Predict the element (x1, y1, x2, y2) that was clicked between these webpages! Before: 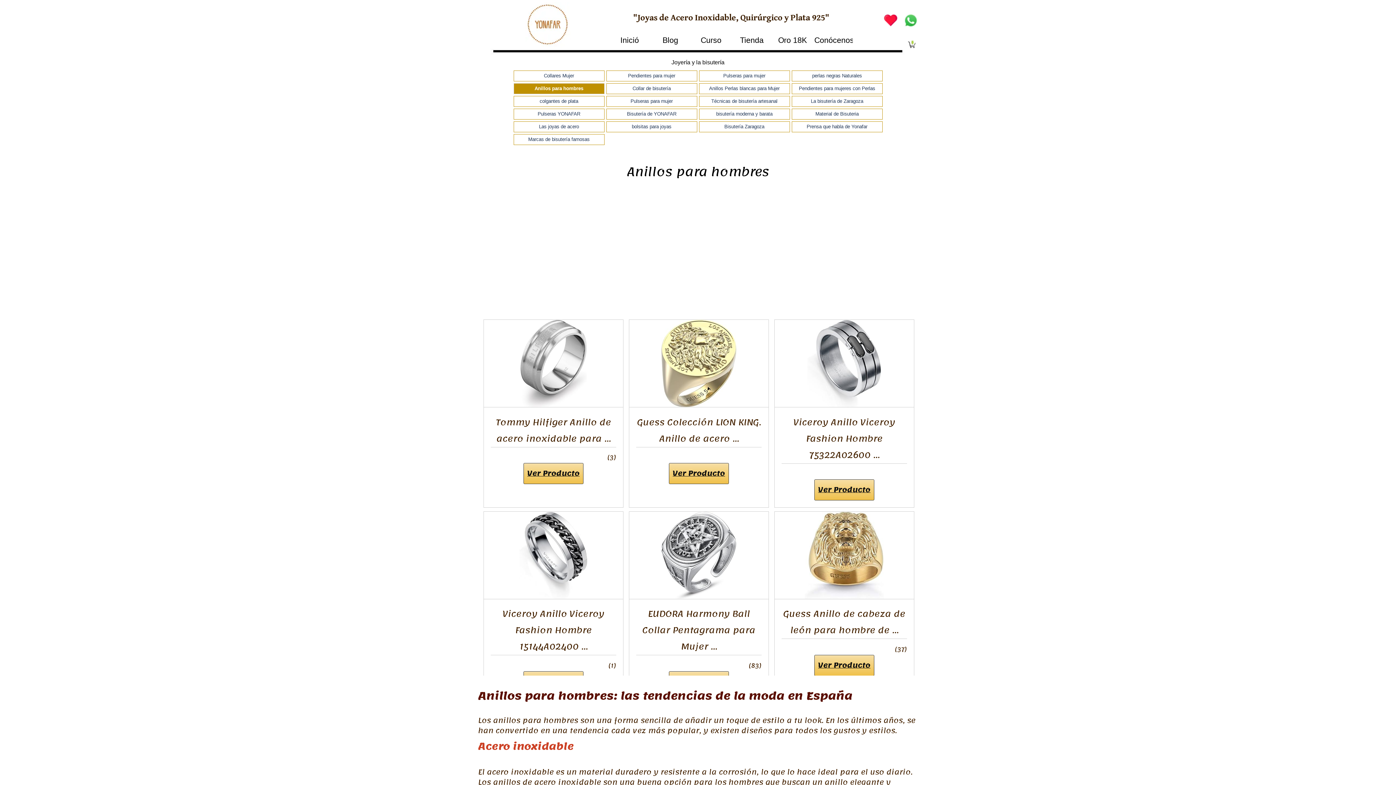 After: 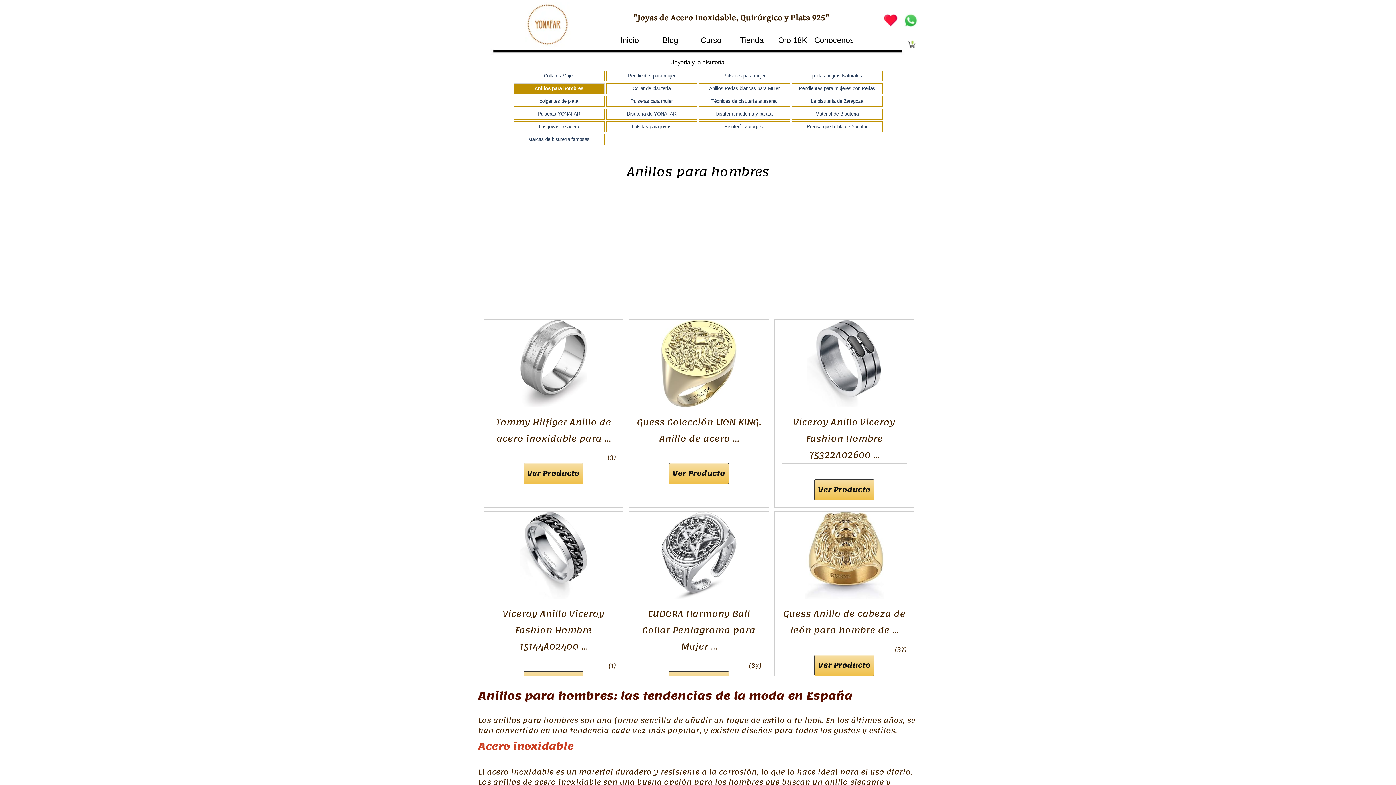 Action: bbox: (814, 479, 874, 500) label: Ver Producto